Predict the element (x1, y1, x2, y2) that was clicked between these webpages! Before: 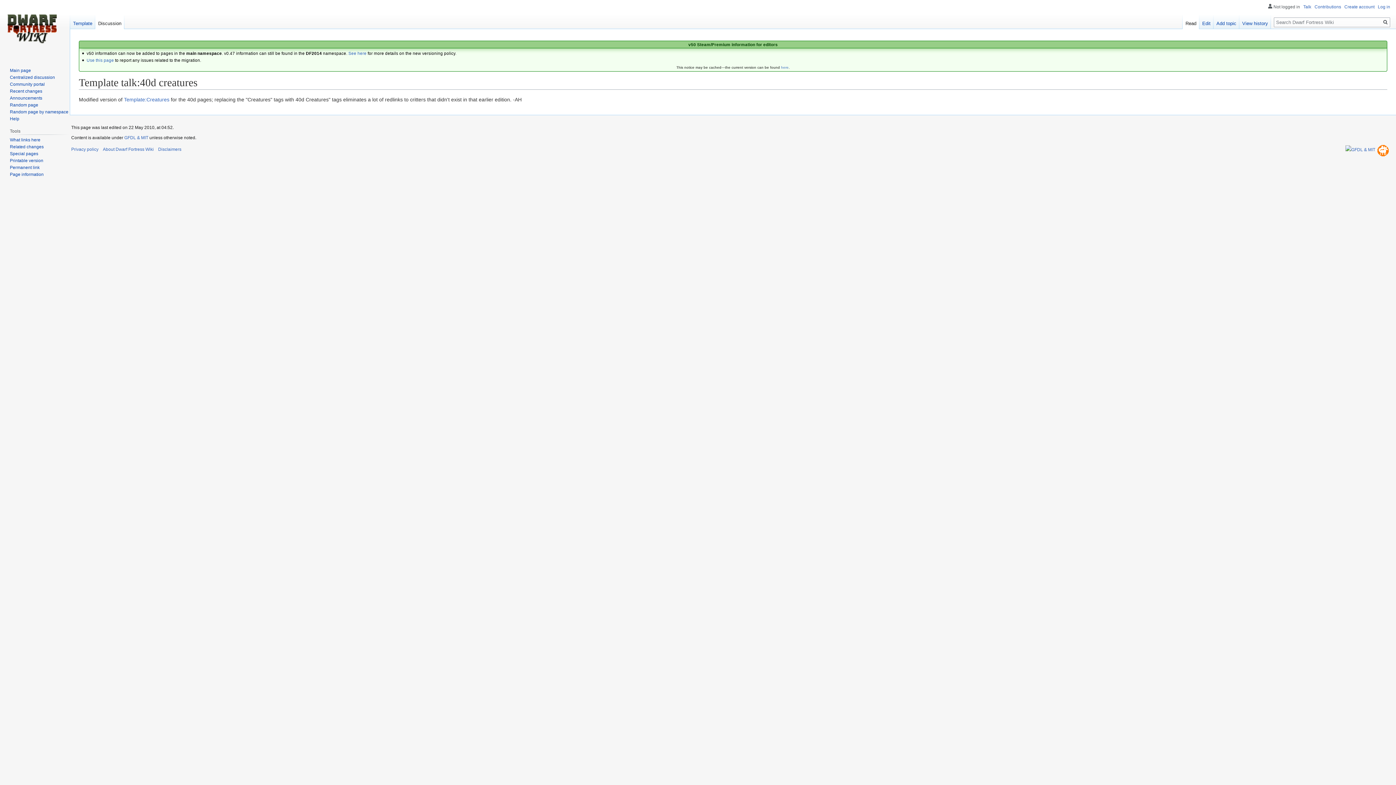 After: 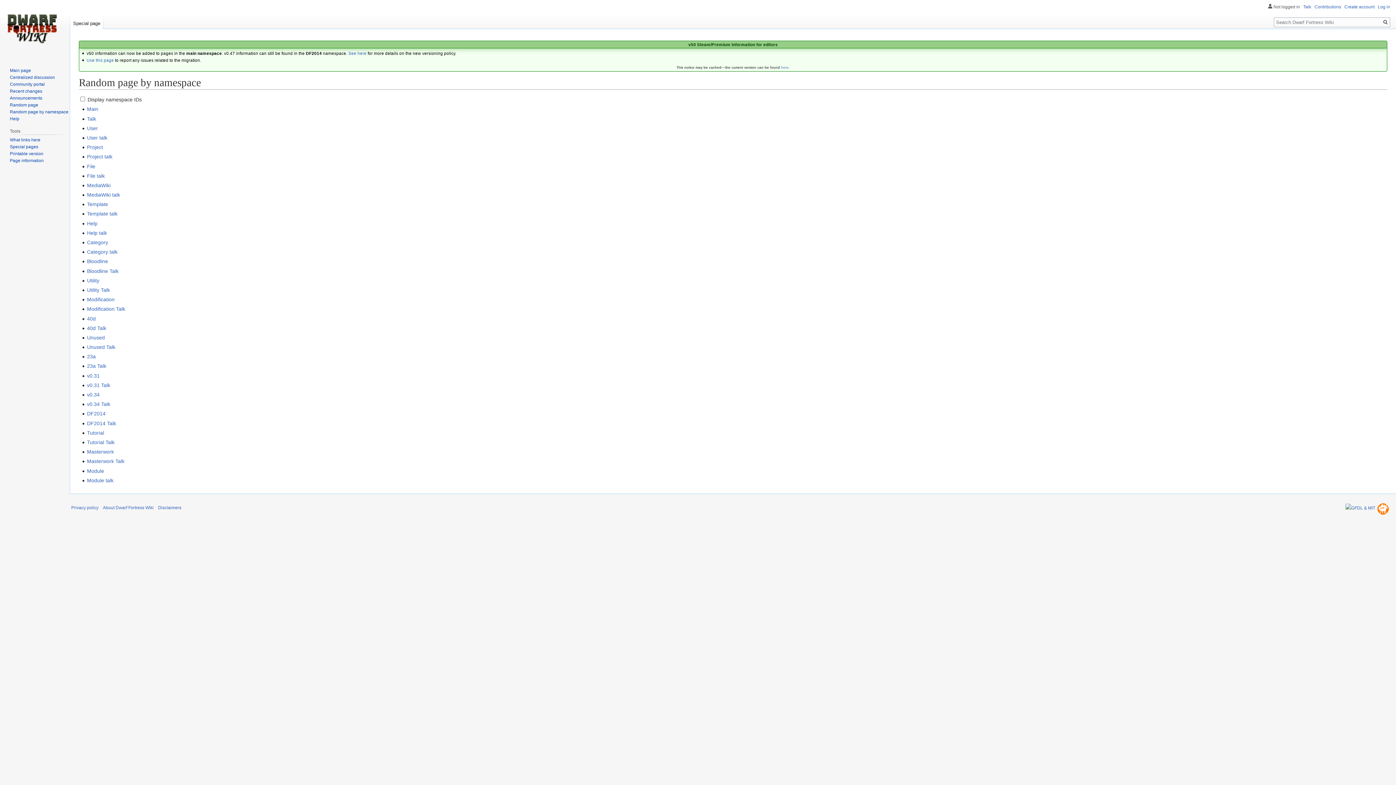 Action: label: Random page by namespace bbox: (9, 109, 68, 114)